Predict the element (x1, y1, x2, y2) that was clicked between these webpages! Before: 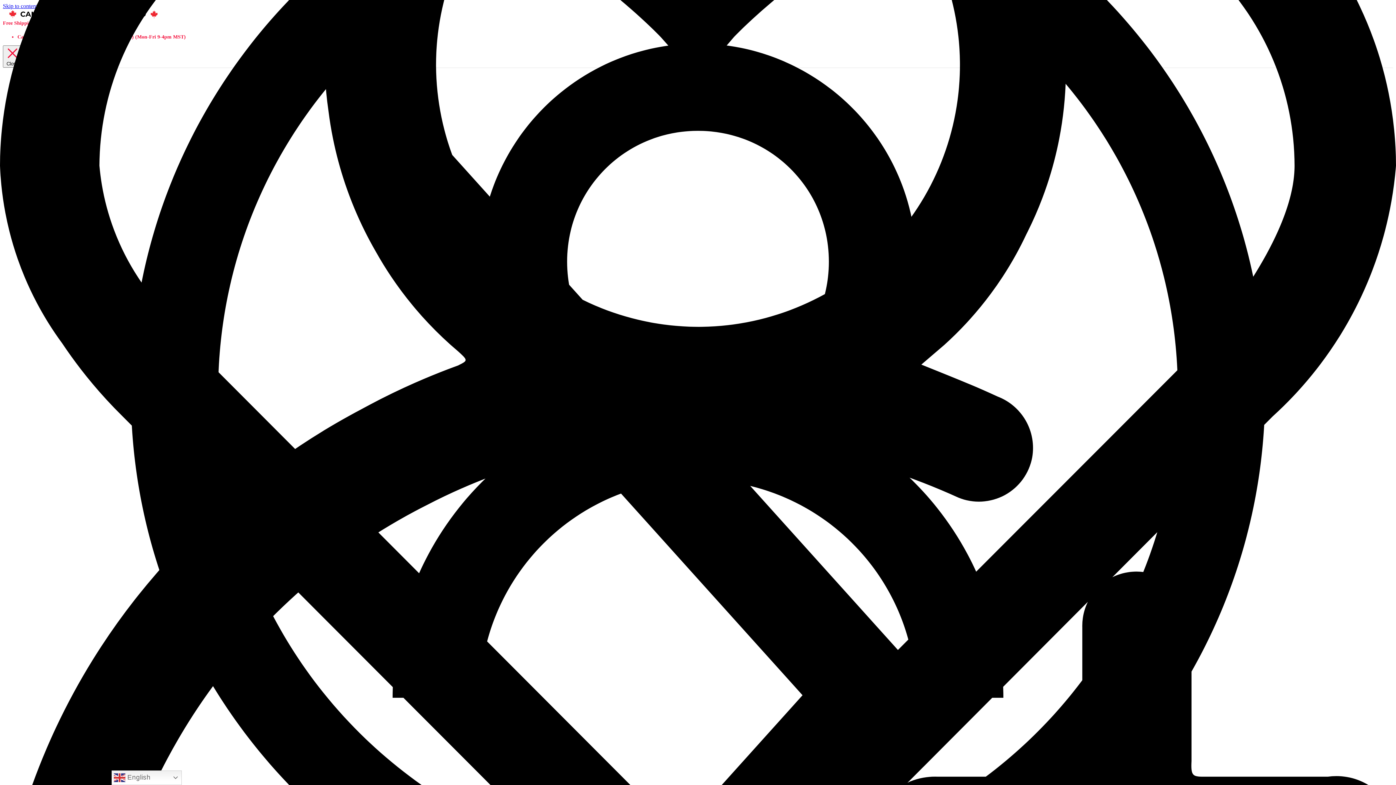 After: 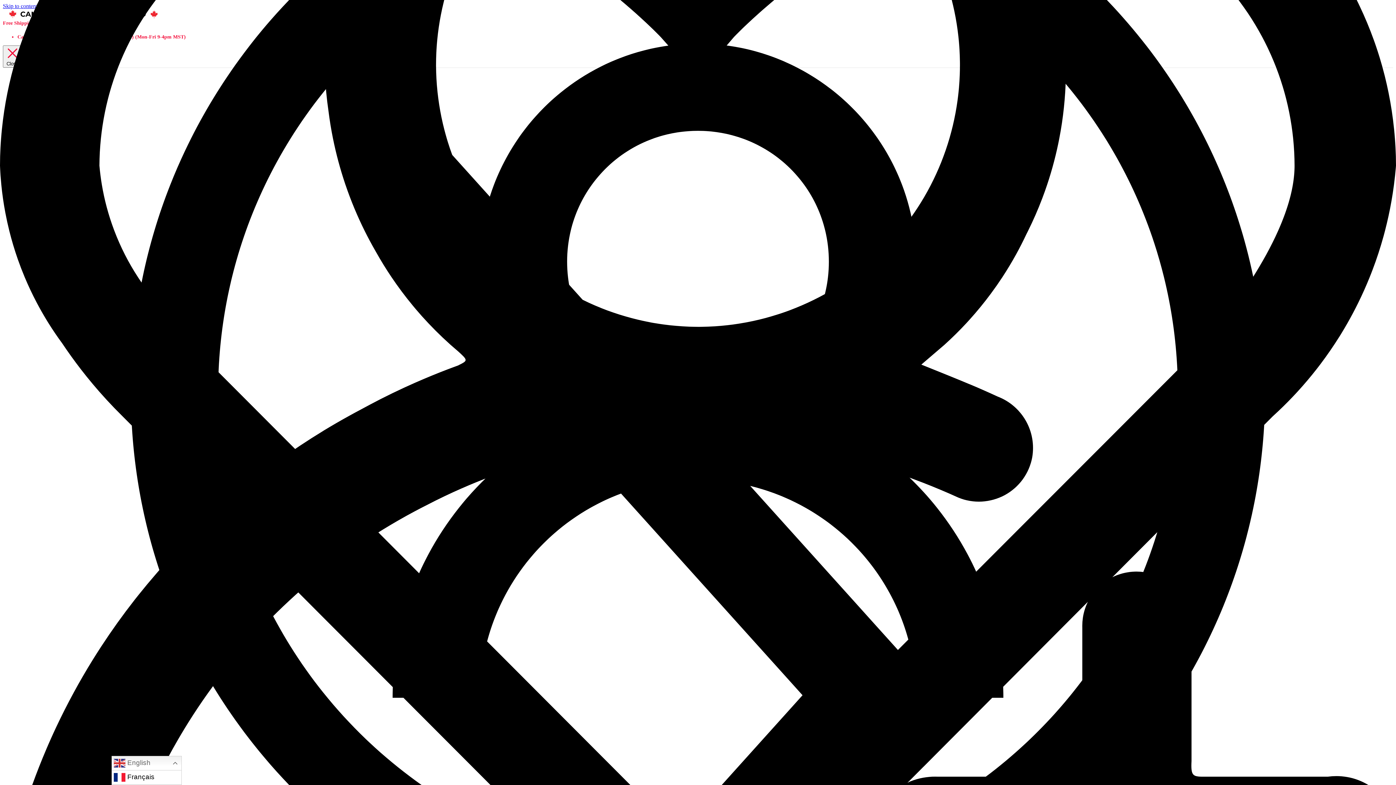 Action: bbox: (111, 770, 181, 785) label:  English